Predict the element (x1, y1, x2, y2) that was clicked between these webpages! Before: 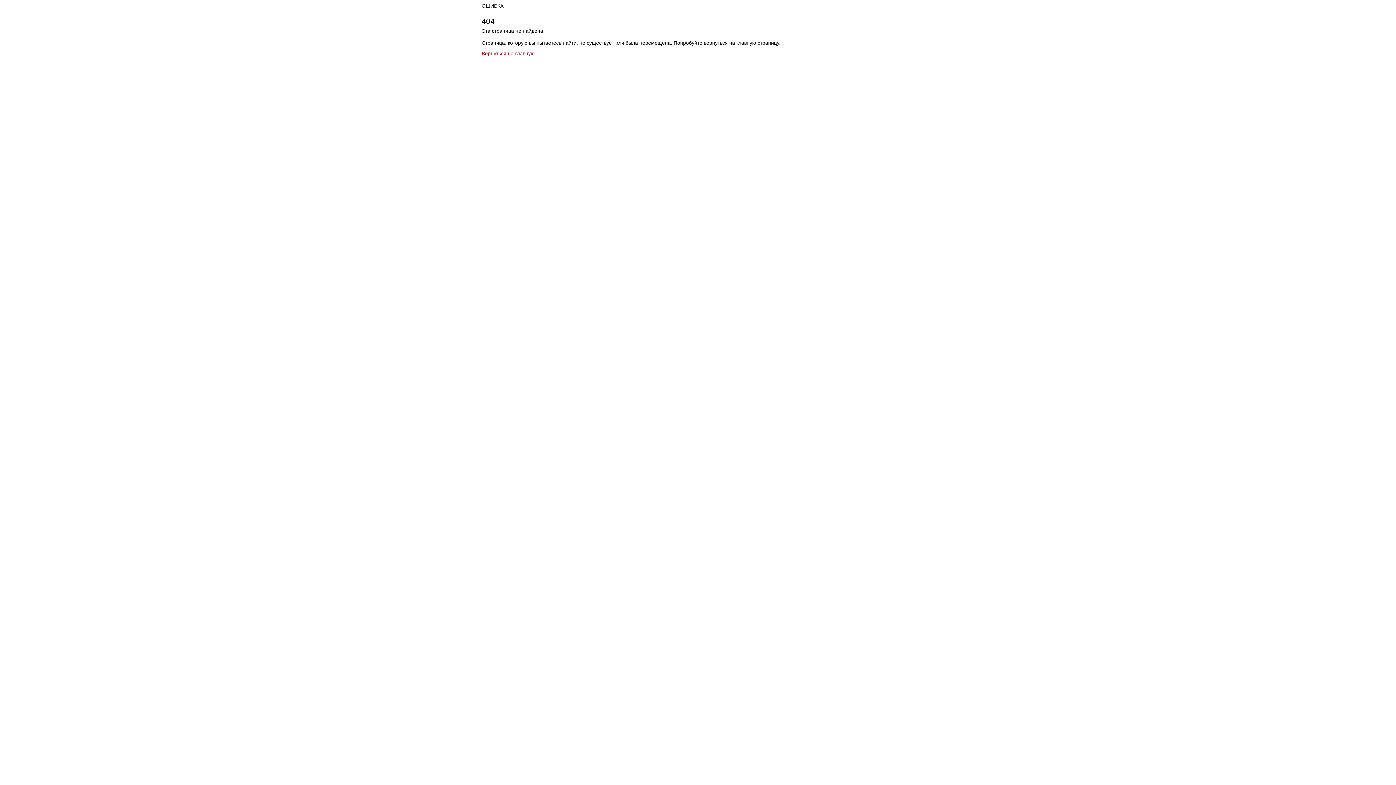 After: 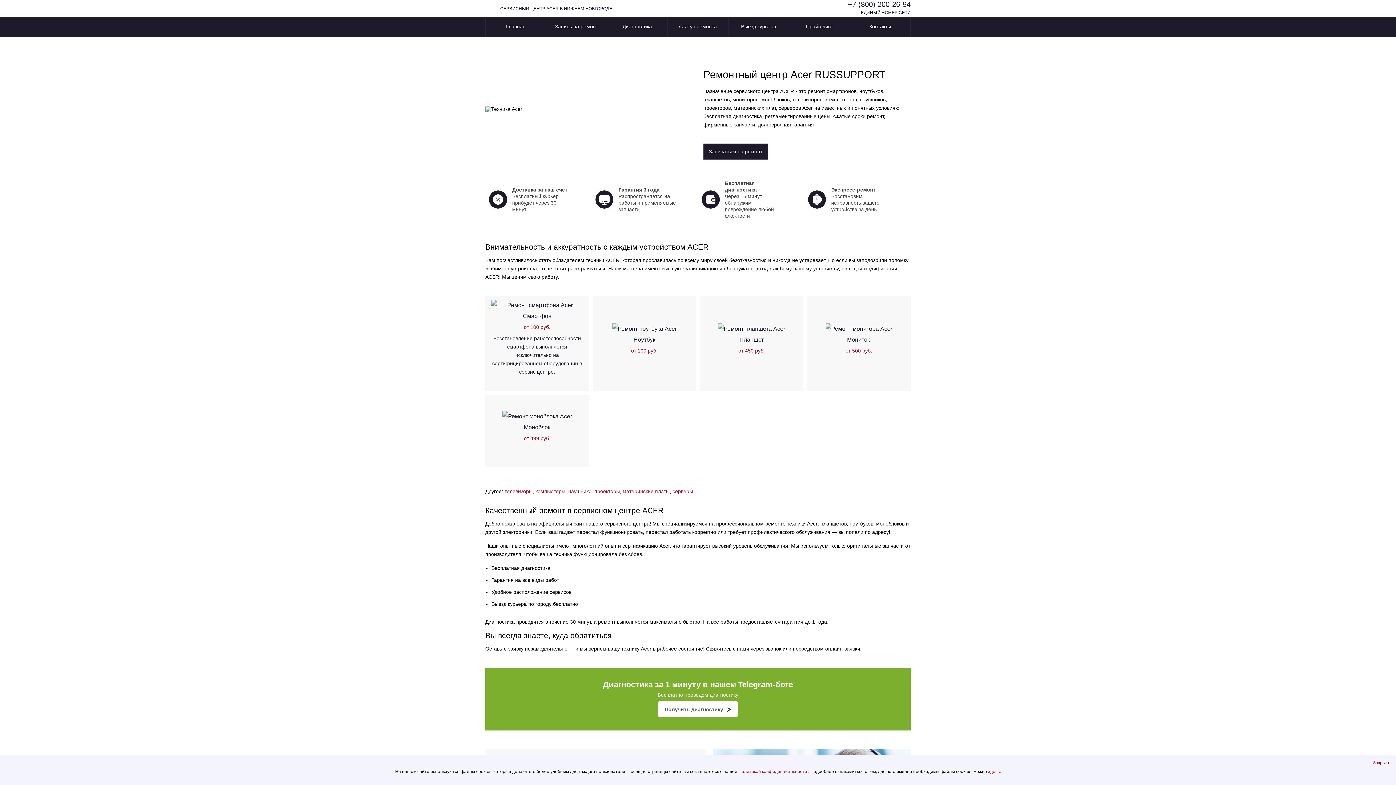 Action: bbox: (481, 50, 534, 56) label: Вернуться на главную